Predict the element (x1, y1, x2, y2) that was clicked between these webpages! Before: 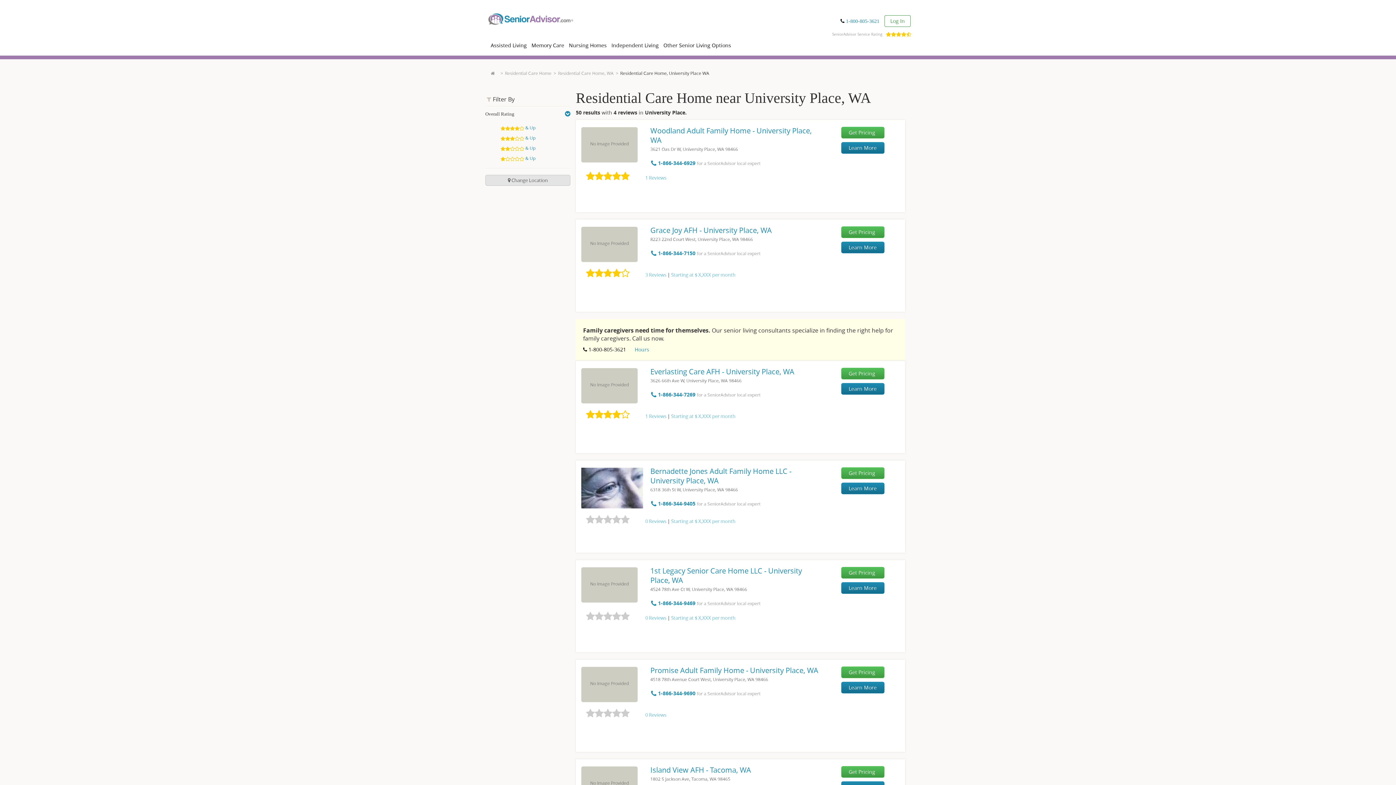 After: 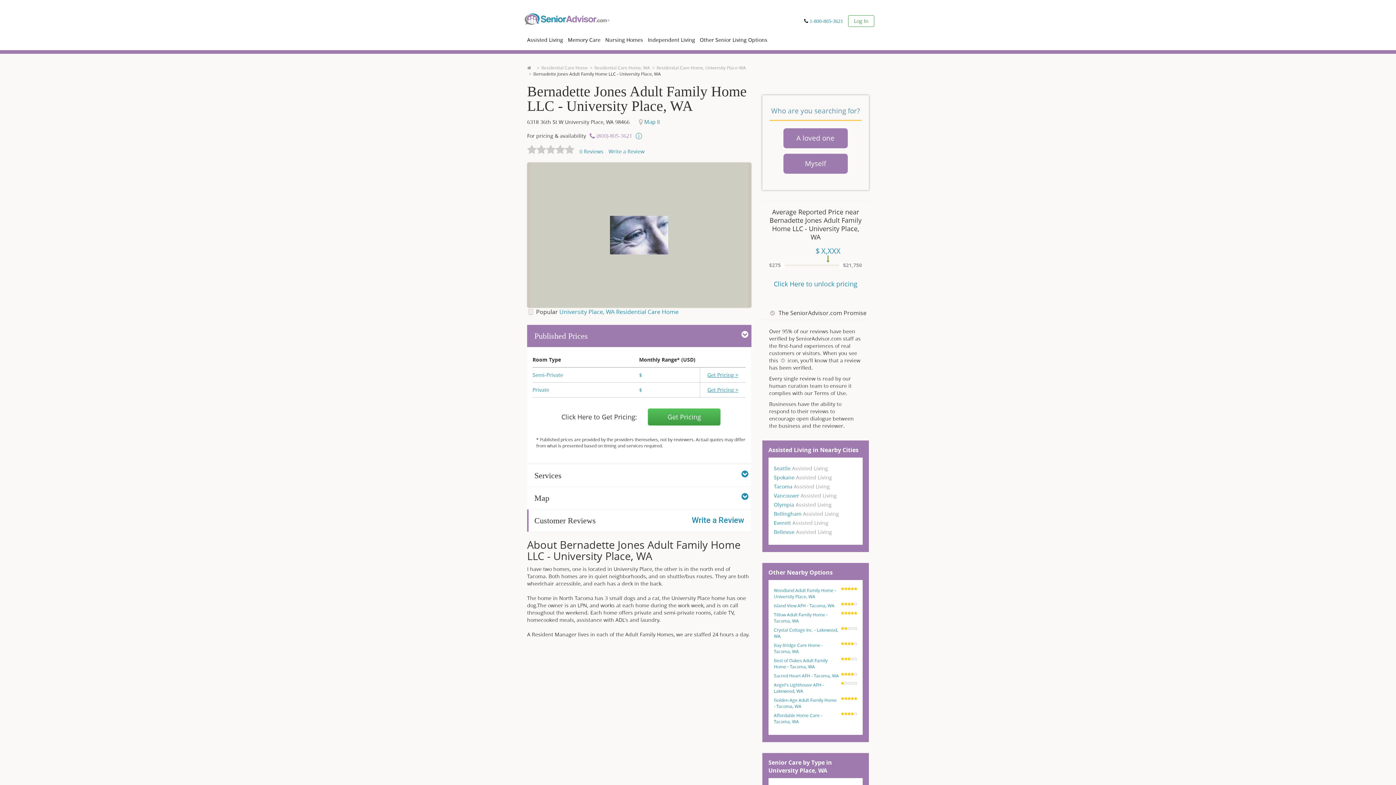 Action: bbox: (841, 467, 884, 479) label: Get Pricing